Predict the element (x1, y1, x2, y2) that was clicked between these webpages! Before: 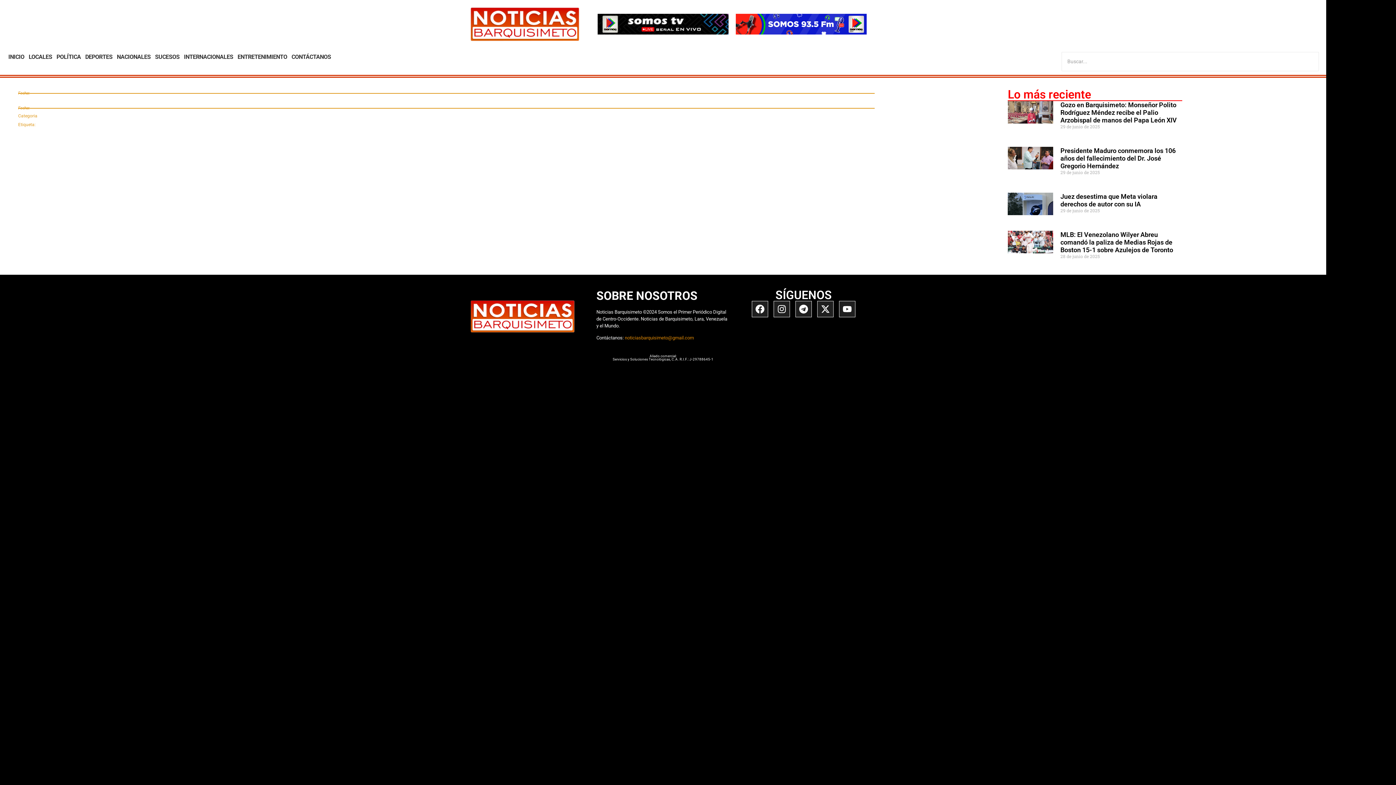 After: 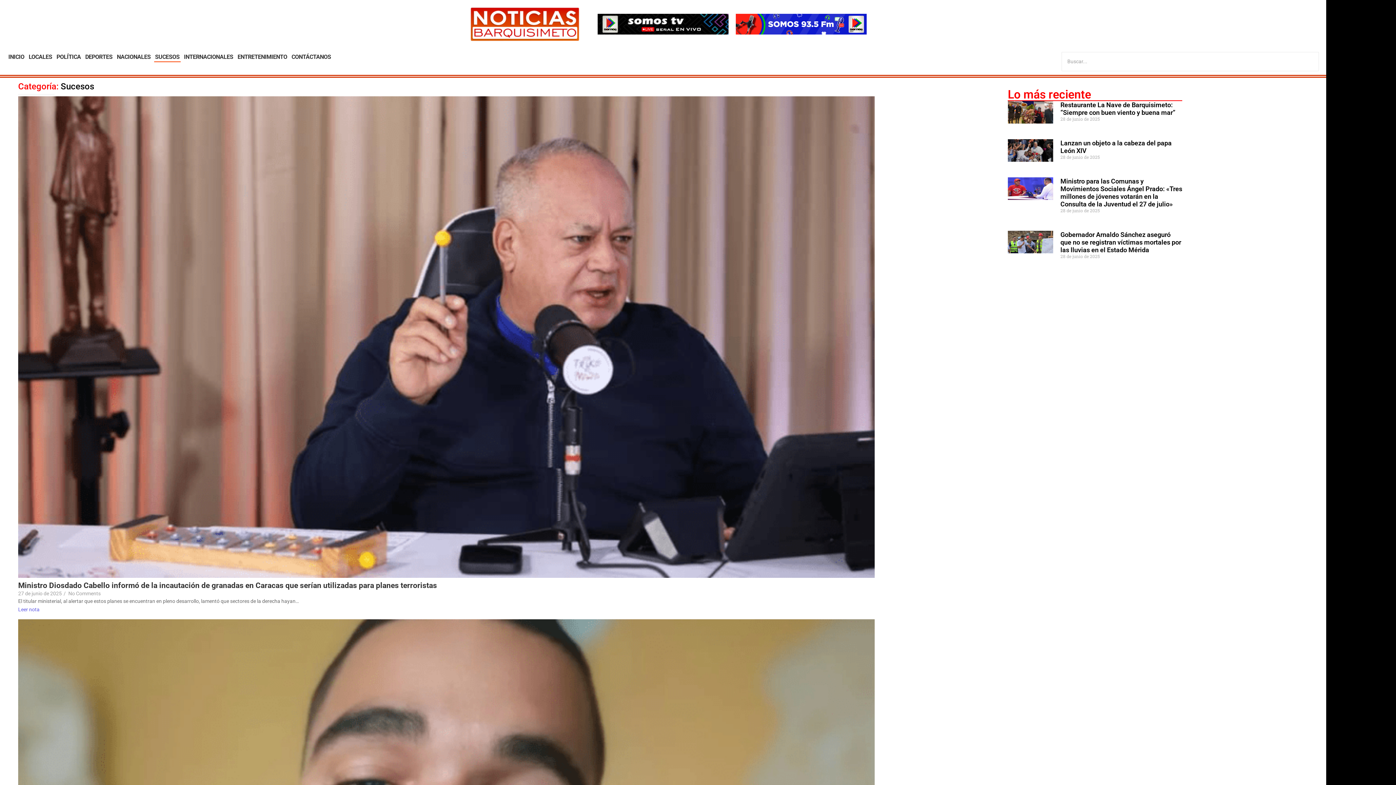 Action: label: SUCESOS bbox: (154, 52, 180, 62)